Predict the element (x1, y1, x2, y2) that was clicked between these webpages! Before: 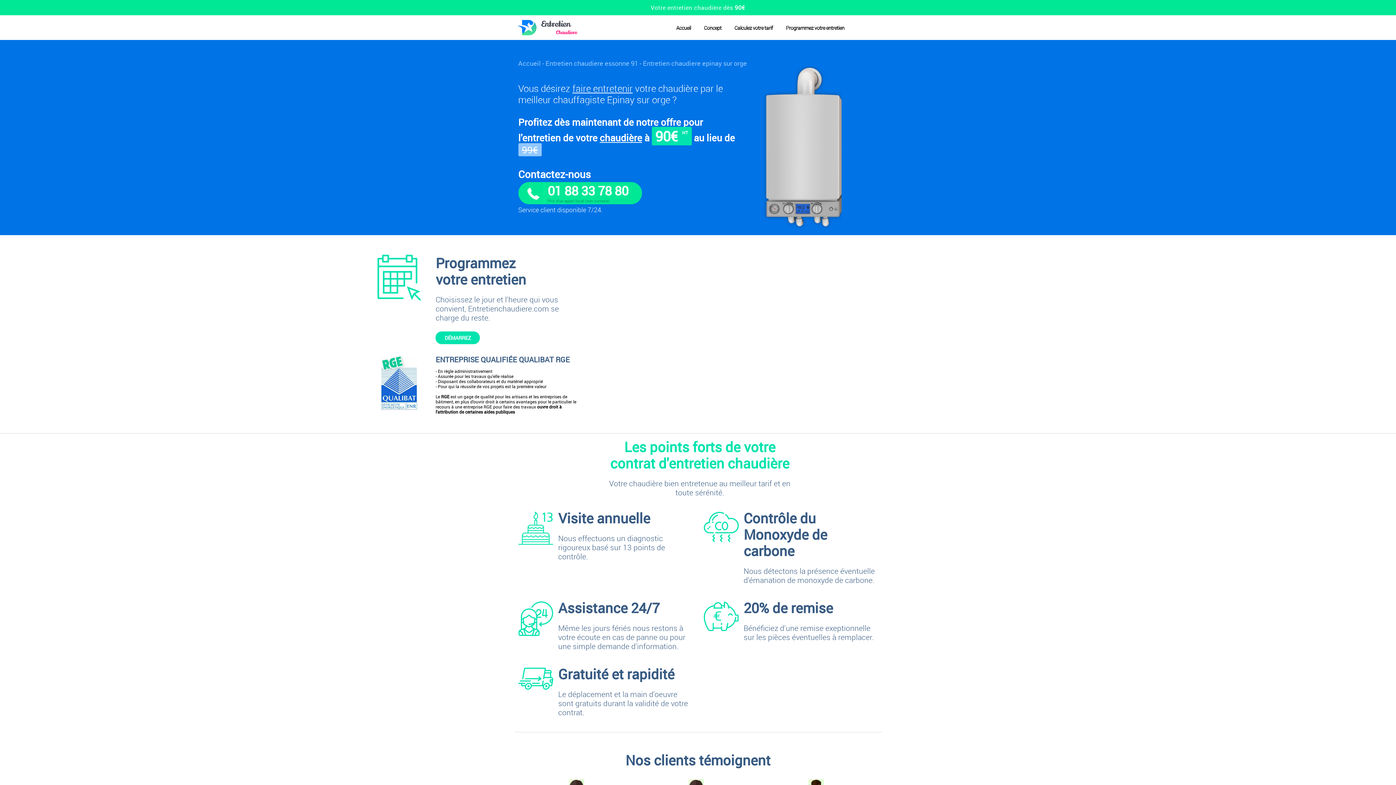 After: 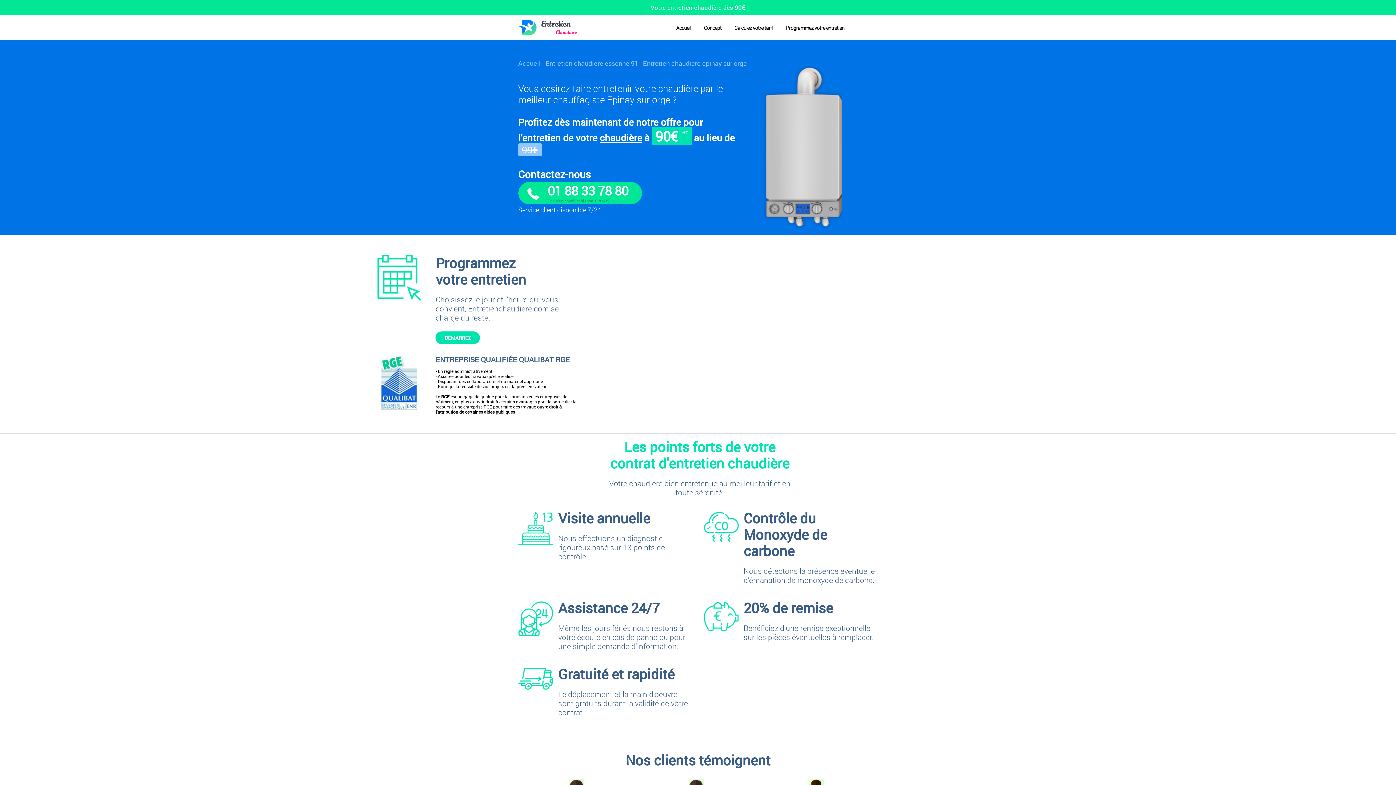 Action: label: Entretien chaudiere epinay sur orge bbox: (643, 58, 747, 67)